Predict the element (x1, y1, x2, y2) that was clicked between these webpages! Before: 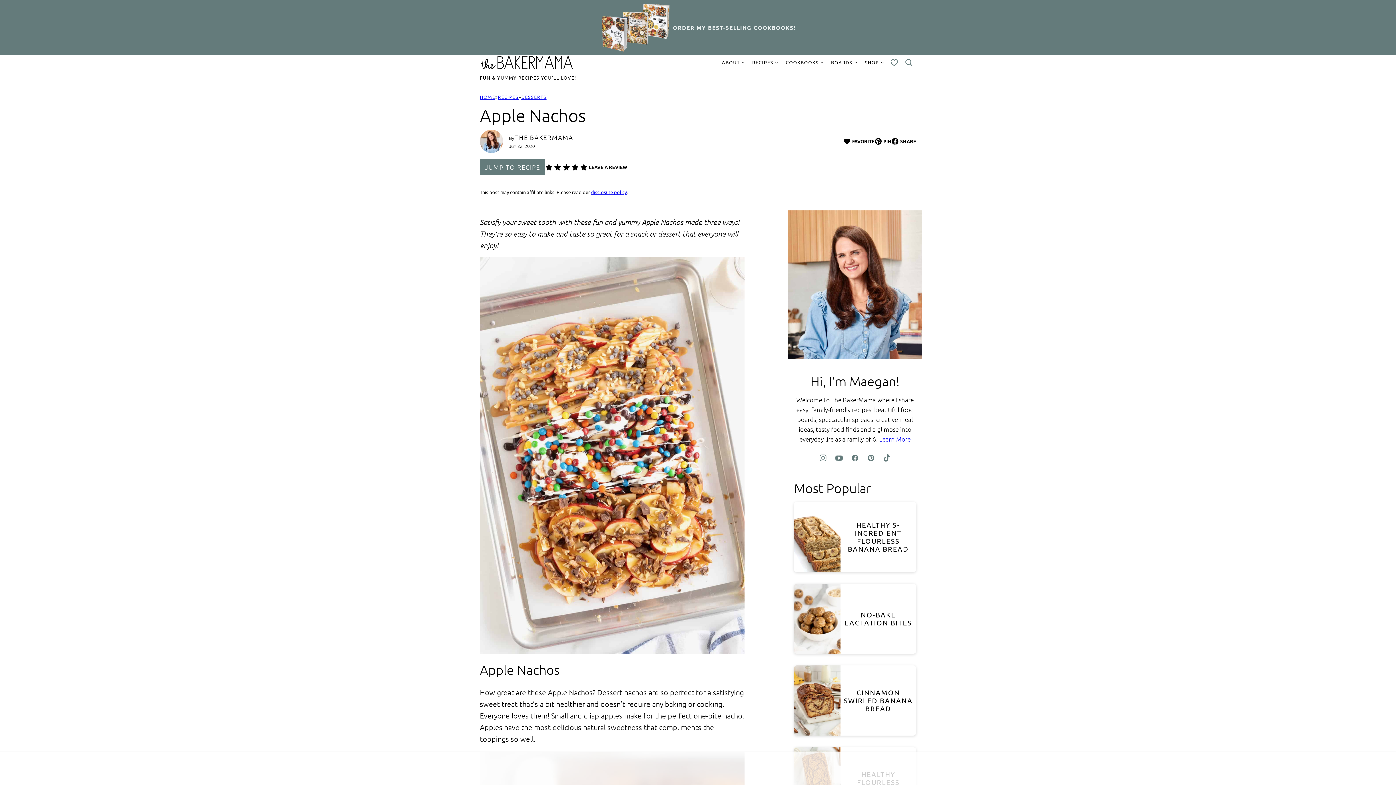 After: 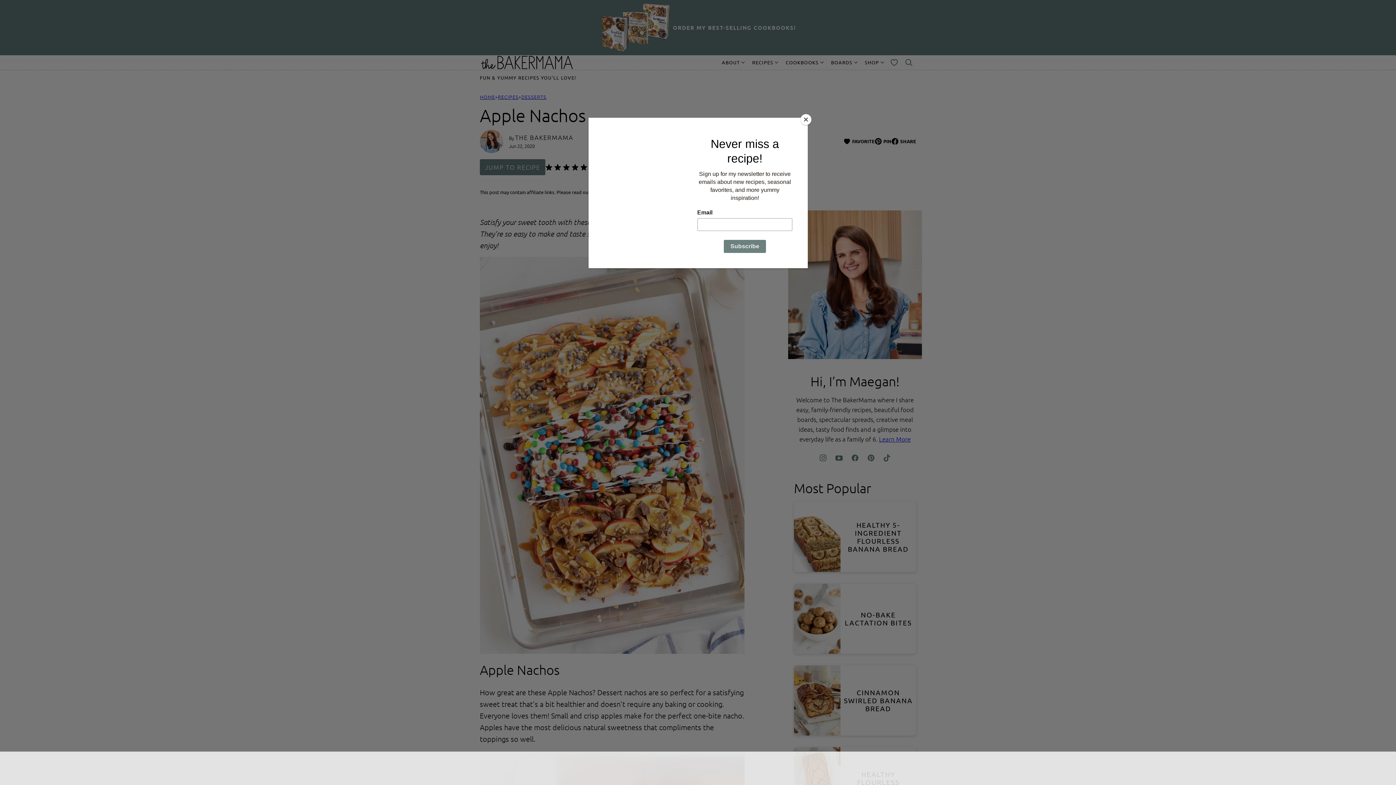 Action: label: TikTok bbox: (879, 450, 895, 466)